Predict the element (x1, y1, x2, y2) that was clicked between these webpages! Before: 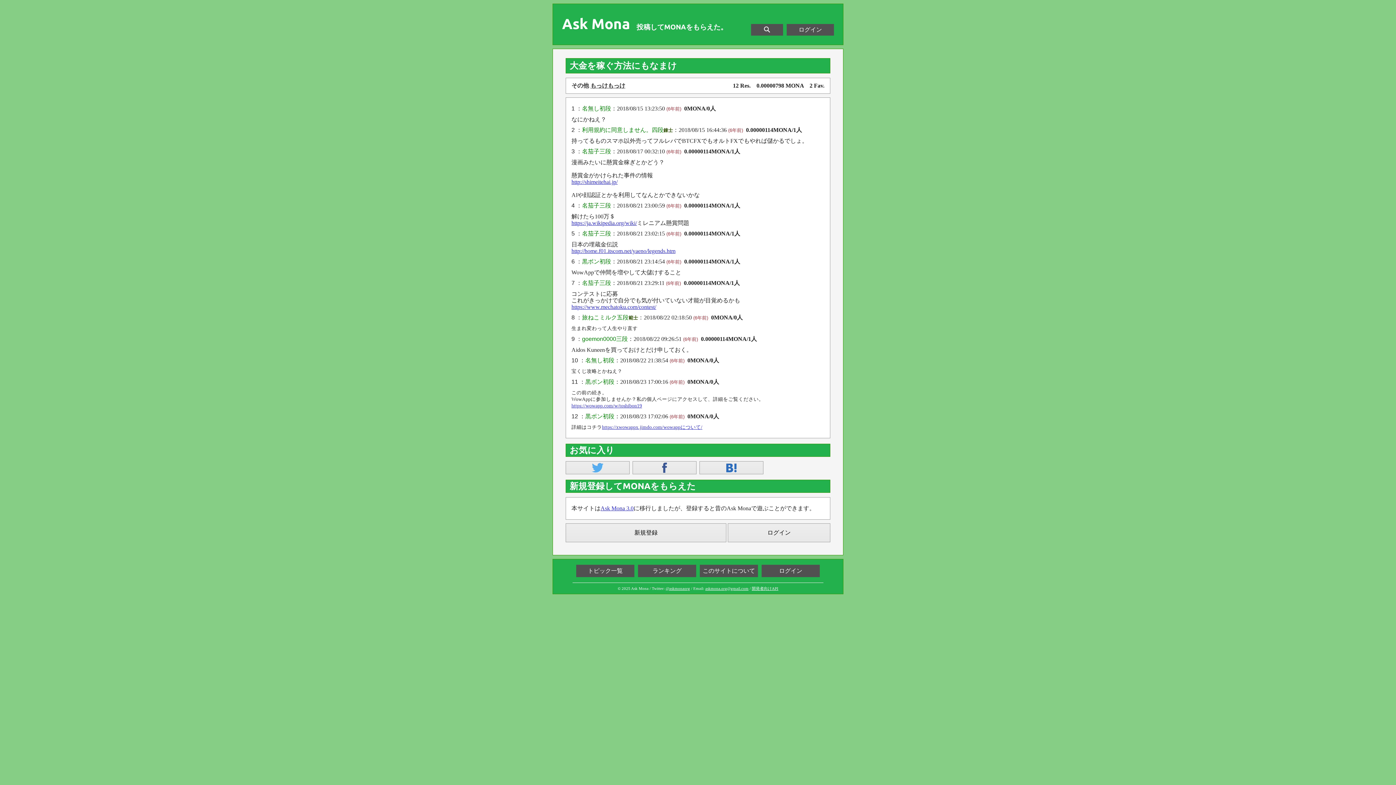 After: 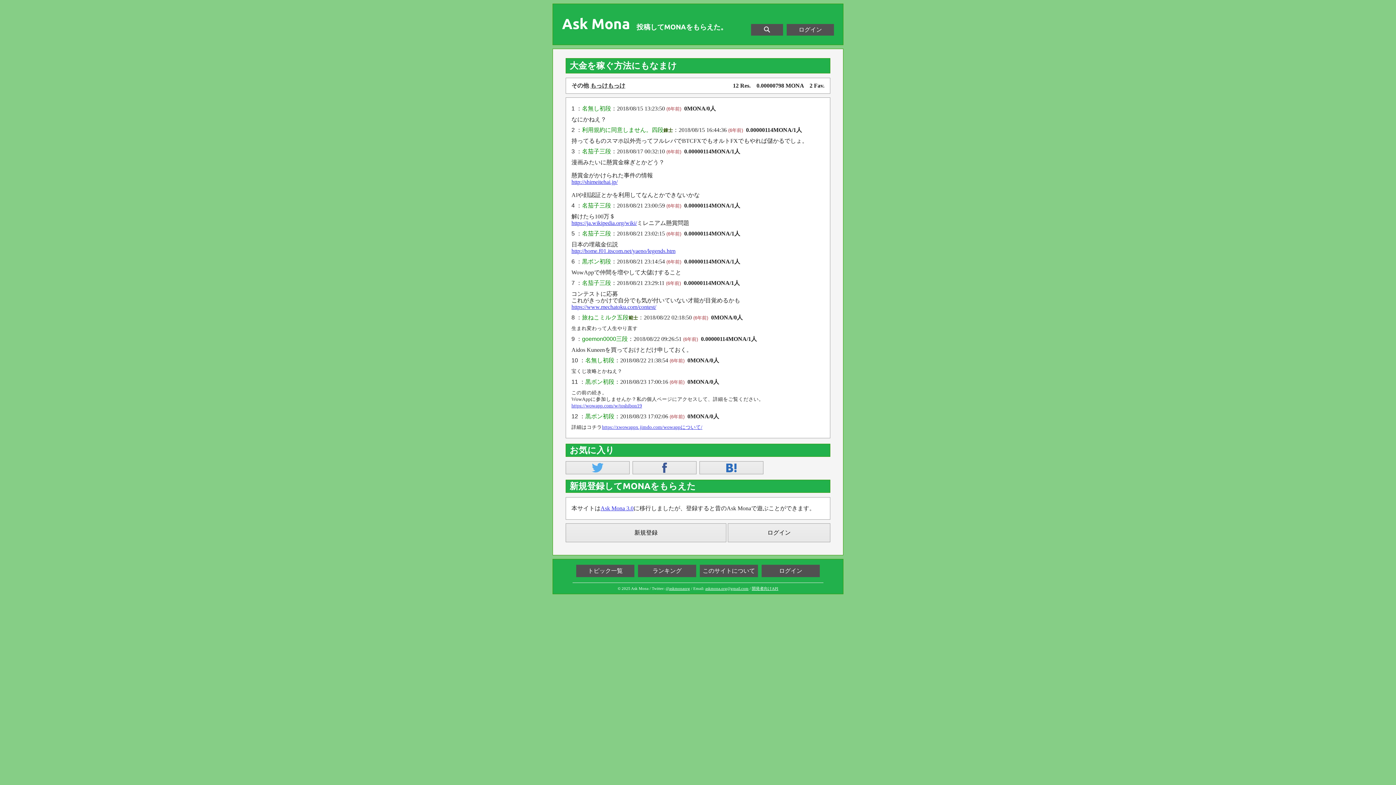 Action: label: askmona.org@gmail.com bbox: (705, 586, 748, 590)